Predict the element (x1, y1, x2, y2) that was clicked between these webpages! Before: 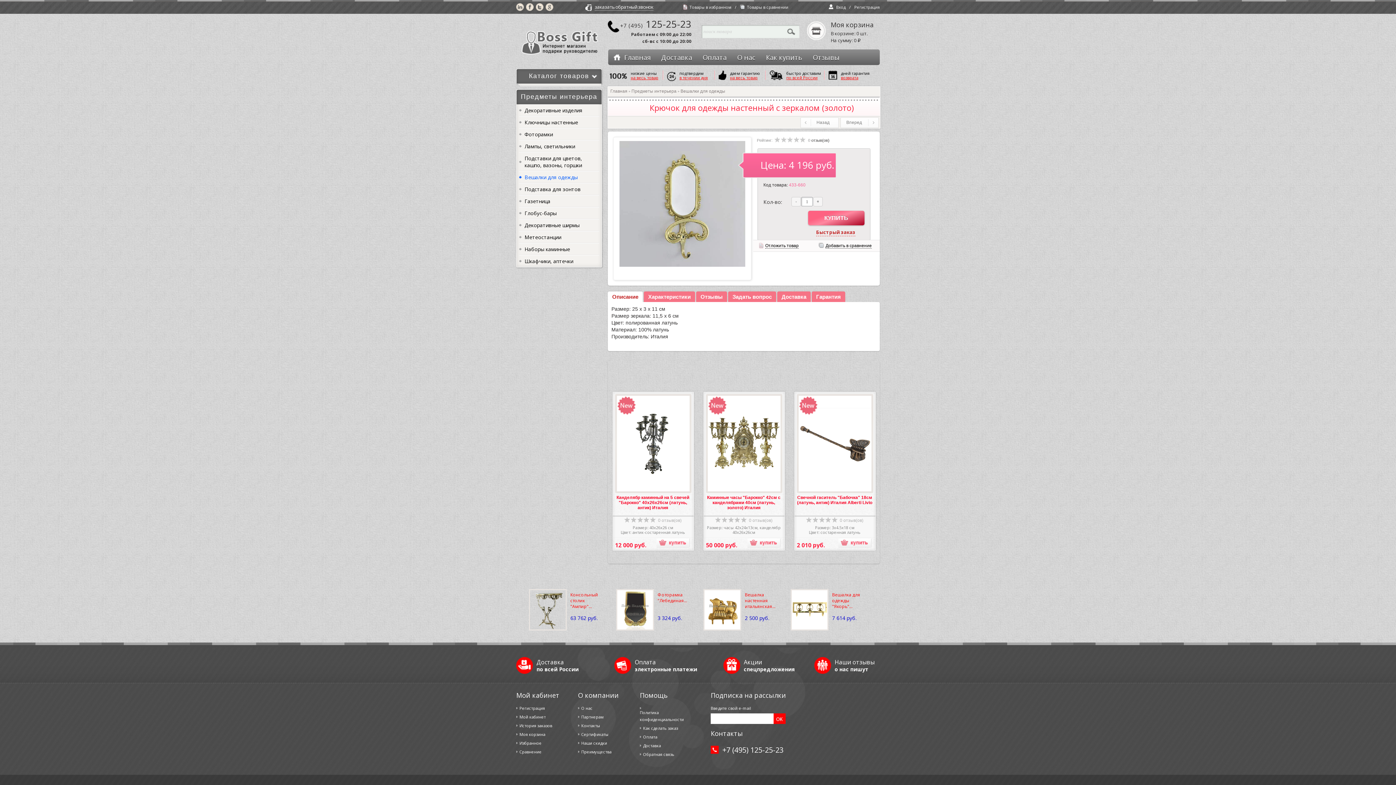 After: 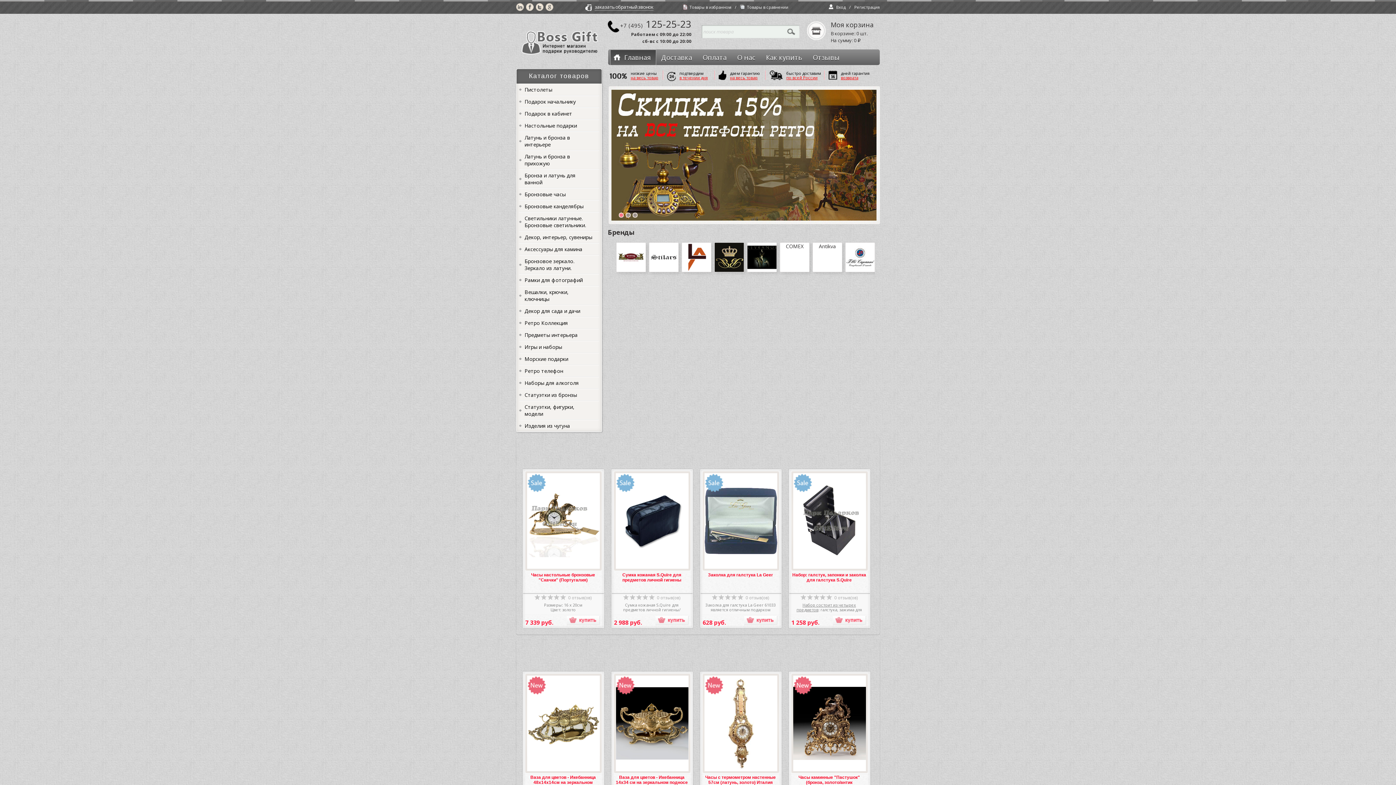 Action: bbox: (516, 3, 524, 10)